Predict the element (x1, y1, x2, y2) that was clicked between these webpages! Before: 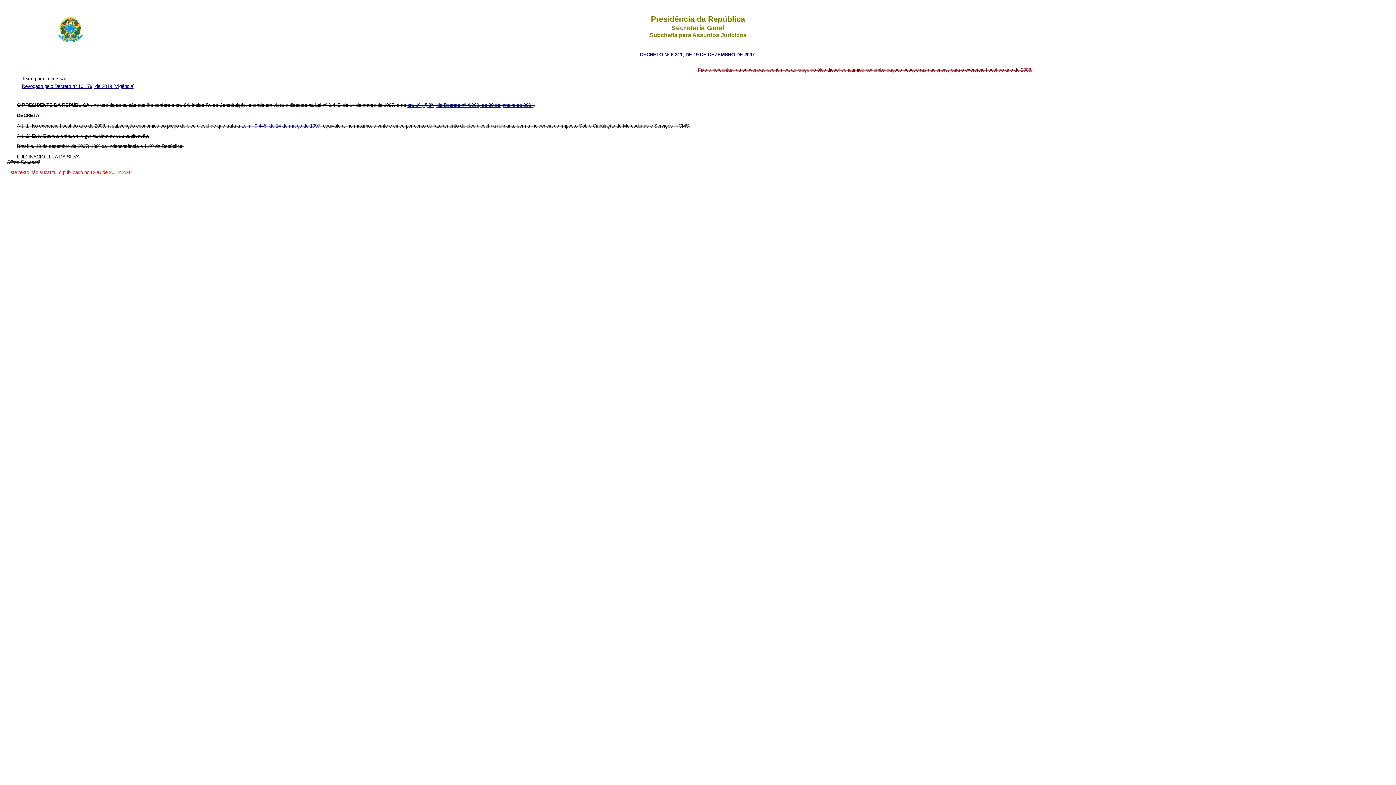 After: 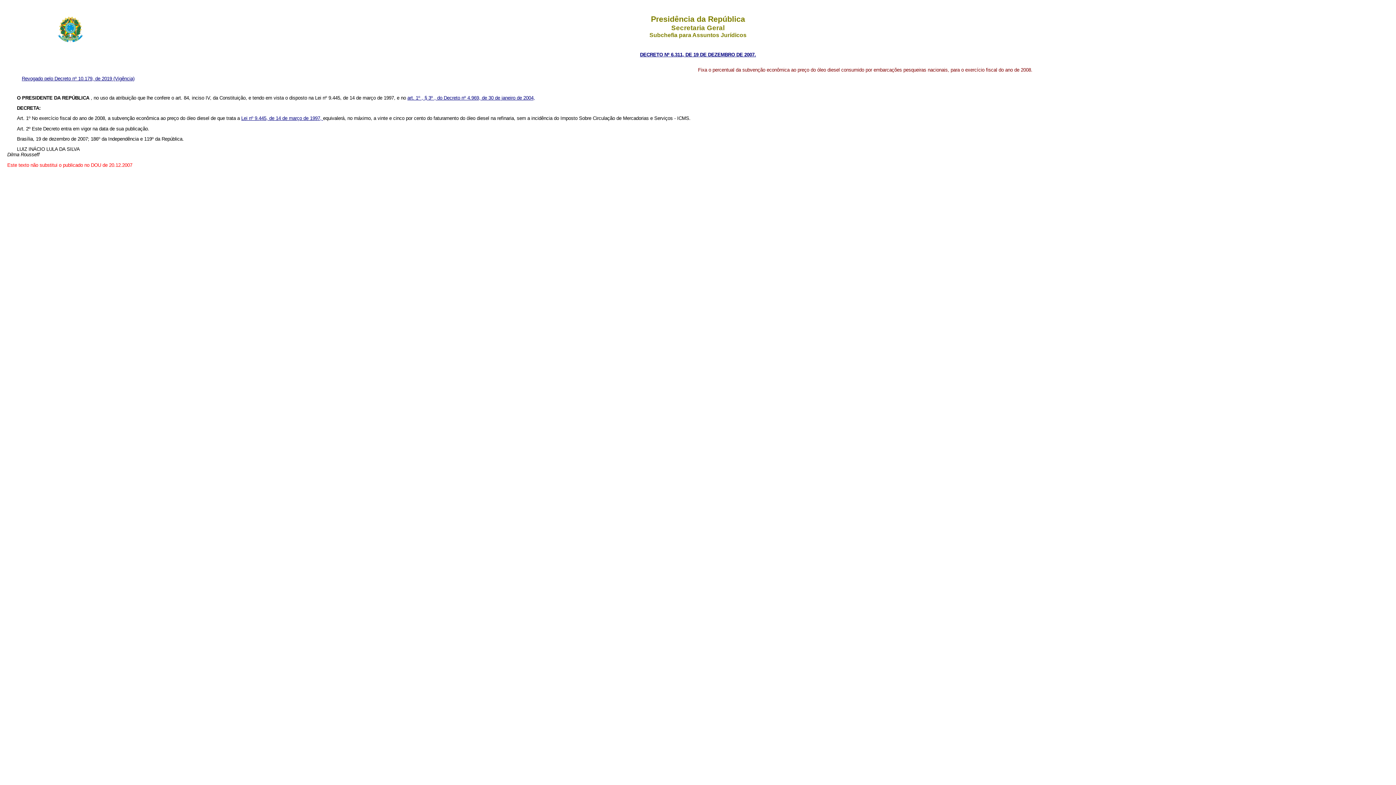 Action: label: Texto para impressão bbox: (21, 76, 1389, 81)